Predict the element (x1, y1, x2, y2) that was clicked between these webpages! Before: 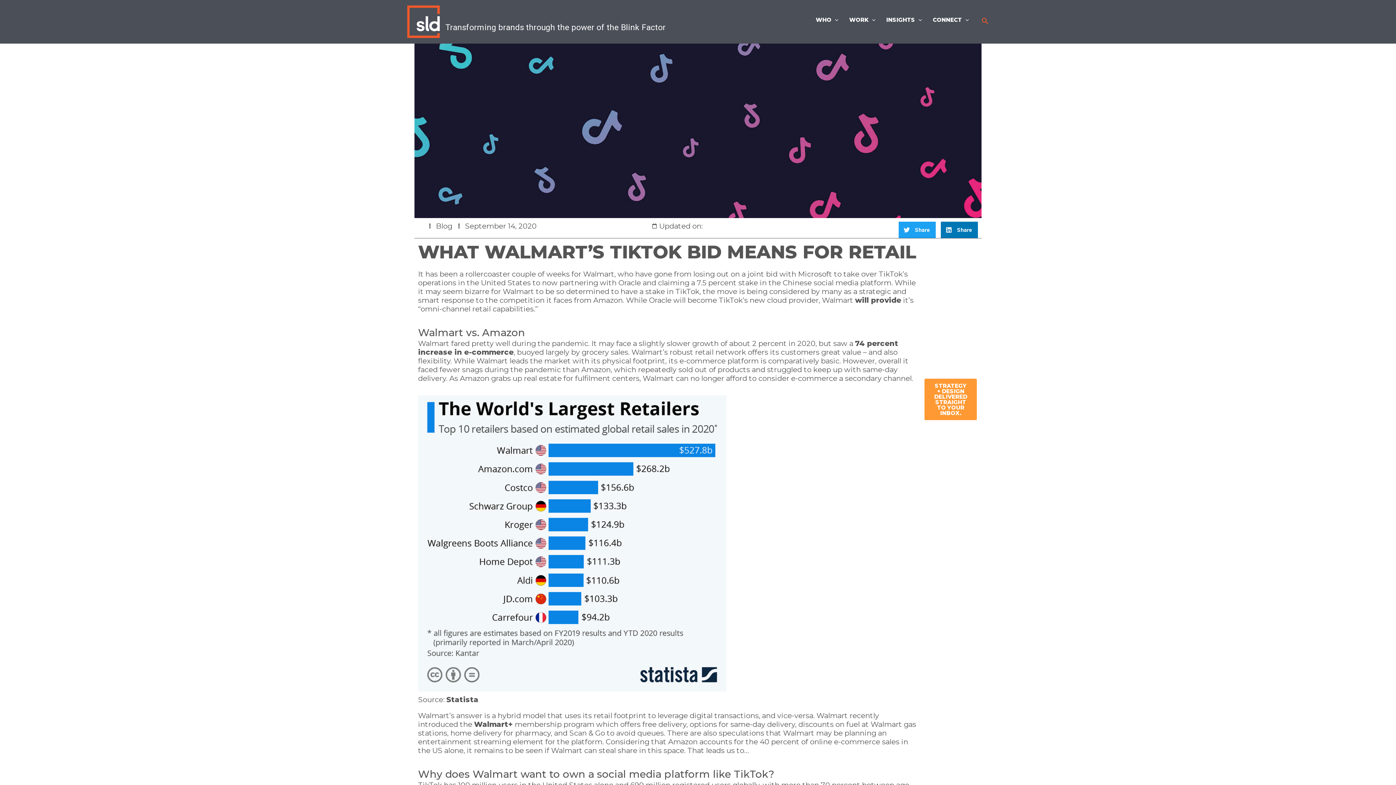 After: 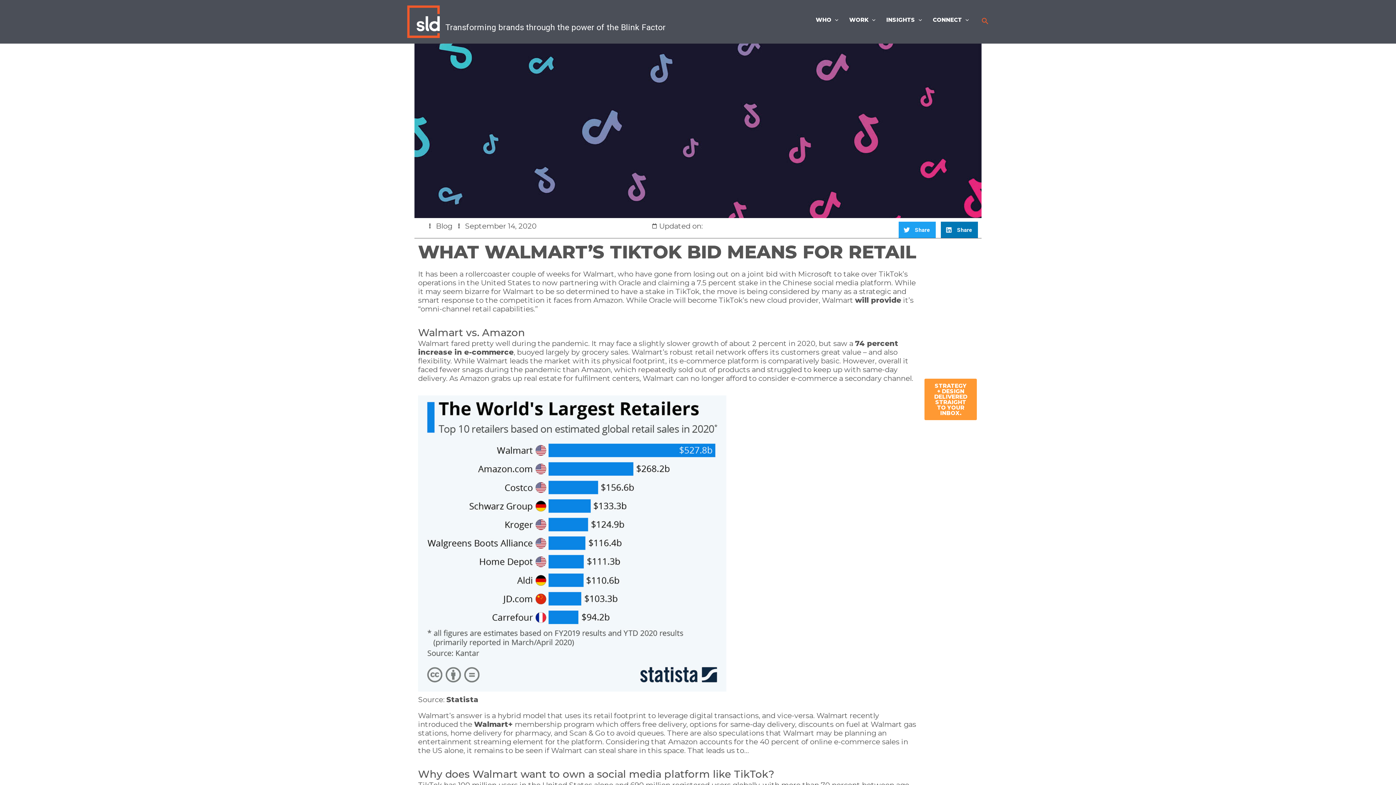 Action: label: Statista (opens in a new tab) bbox: (446, 695, 478, 704)